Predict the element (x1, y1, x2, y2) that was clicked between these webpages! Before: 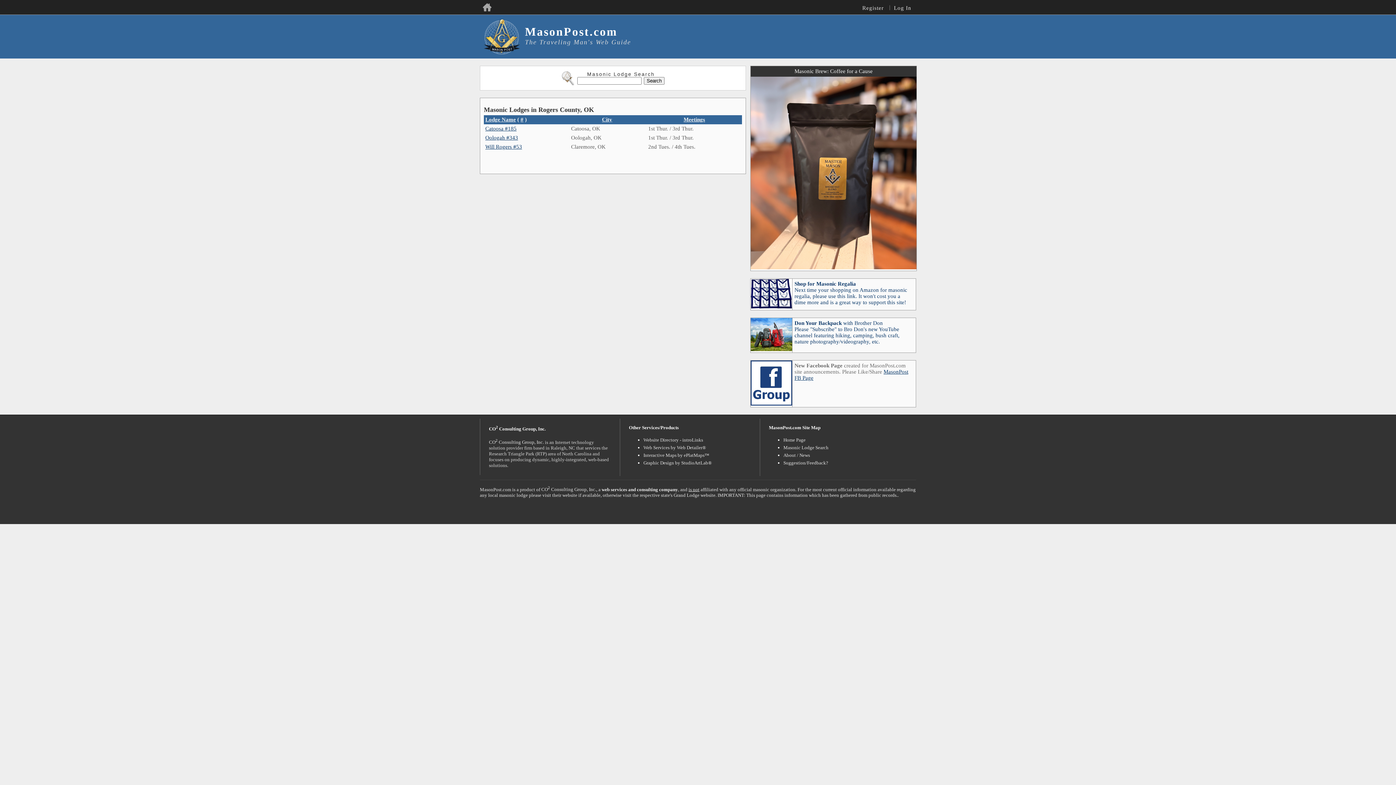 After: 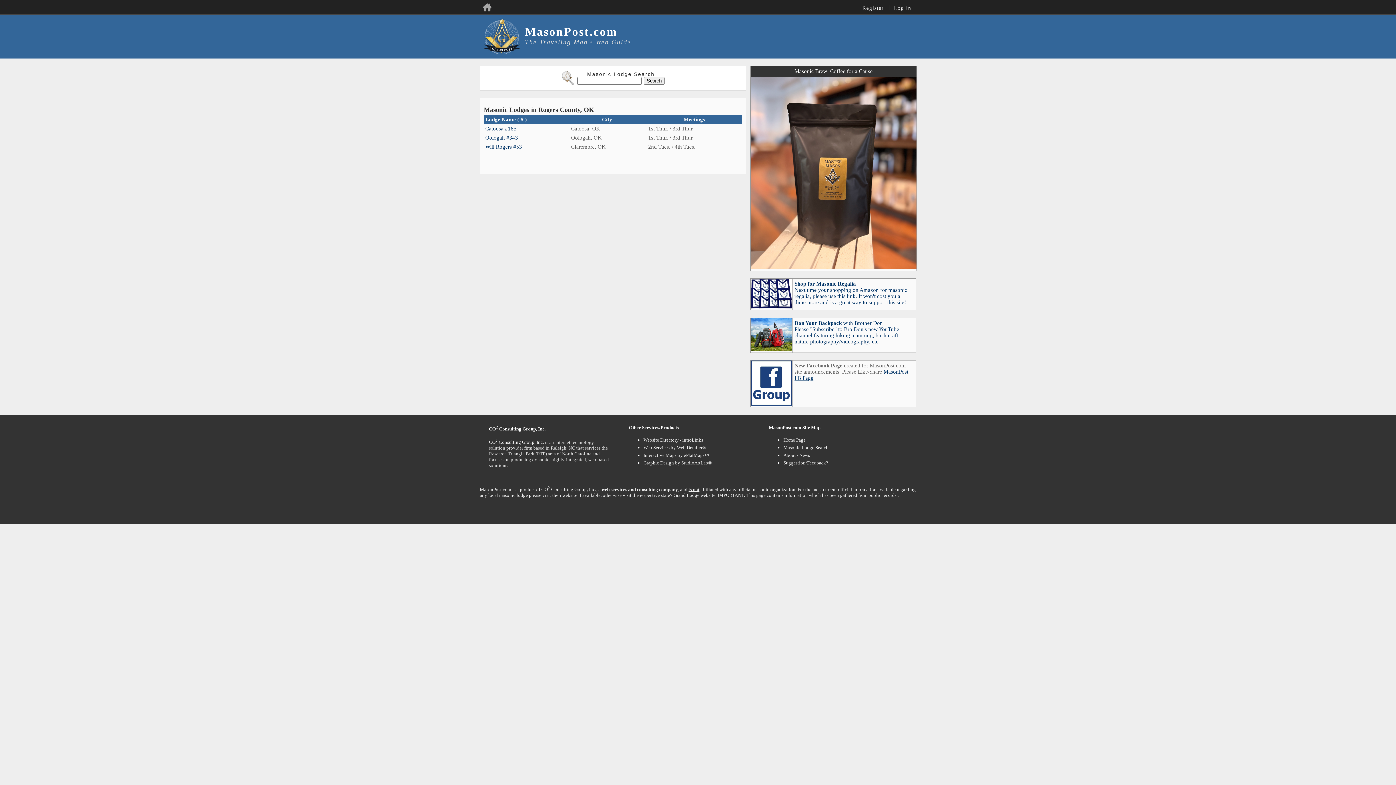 Action: bbox: (683, 116, 705, 122) label: Meetings